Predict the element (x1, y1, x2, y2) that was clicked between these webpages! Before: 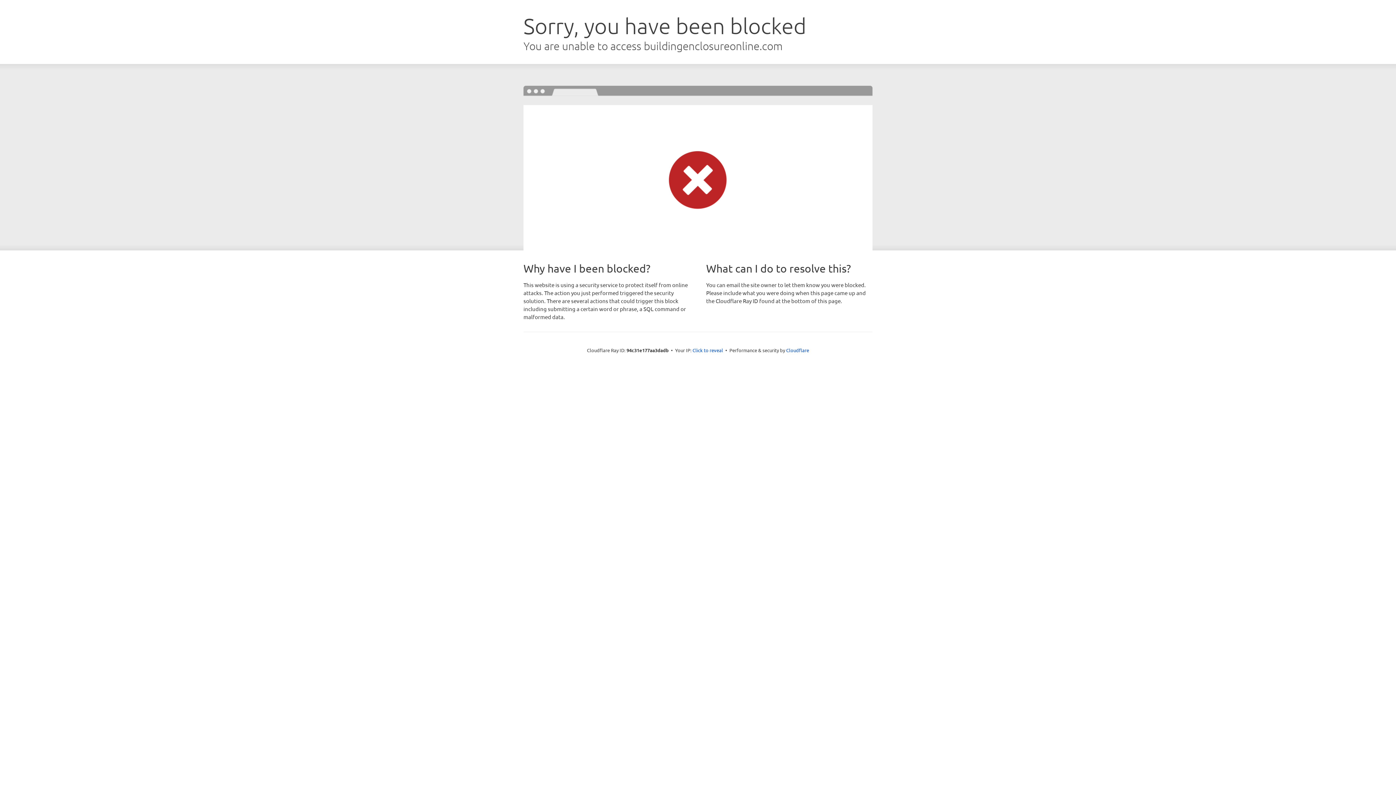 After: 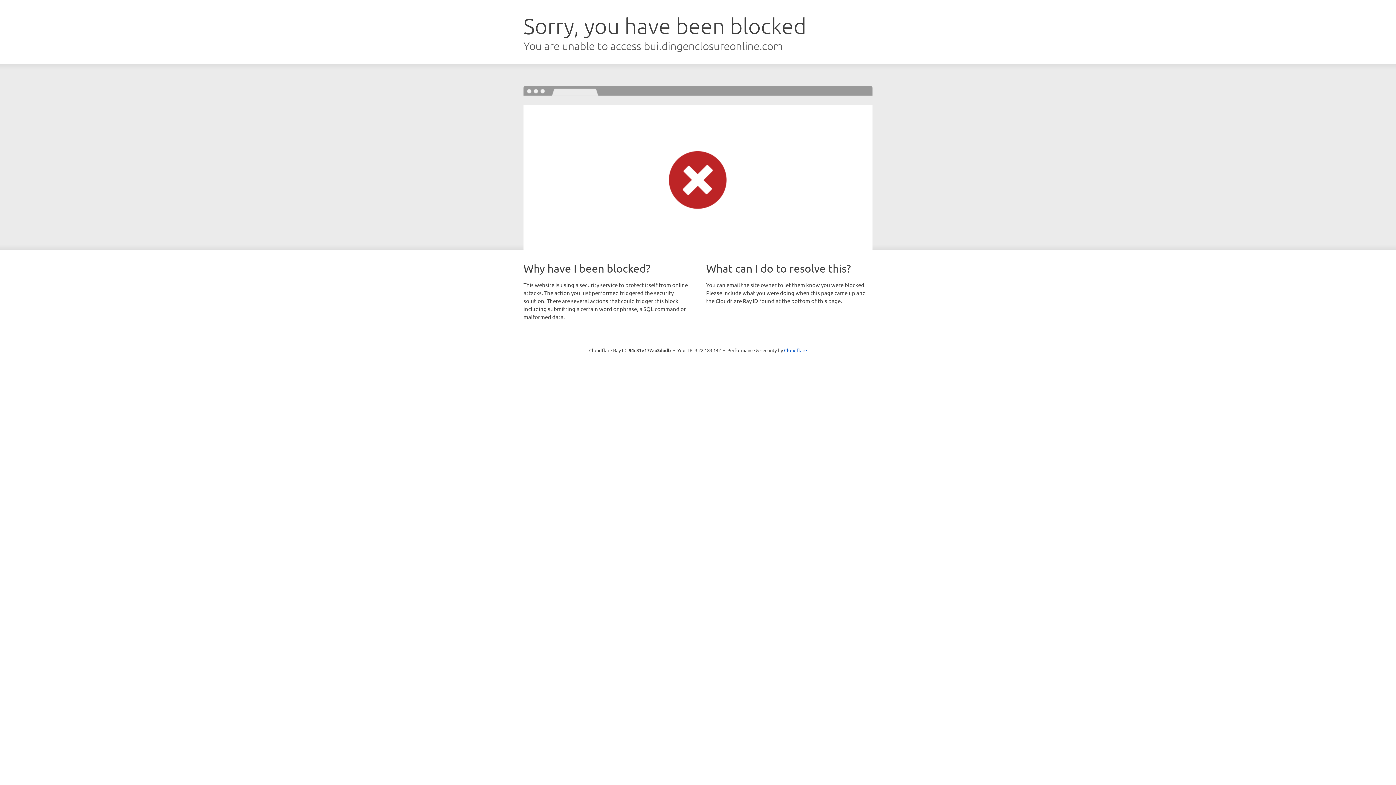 Action: label: Click to reveal bbox: (692, 346, 723, 353)